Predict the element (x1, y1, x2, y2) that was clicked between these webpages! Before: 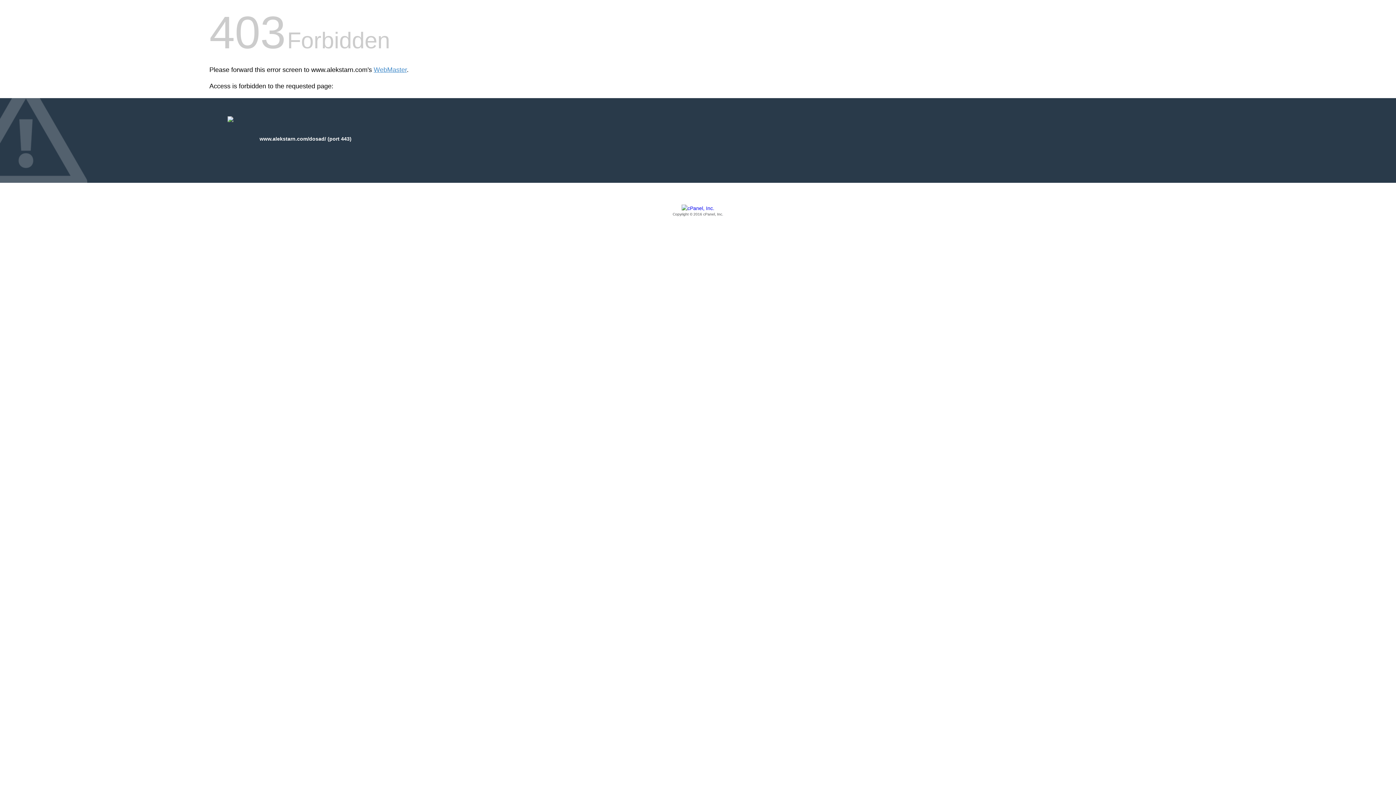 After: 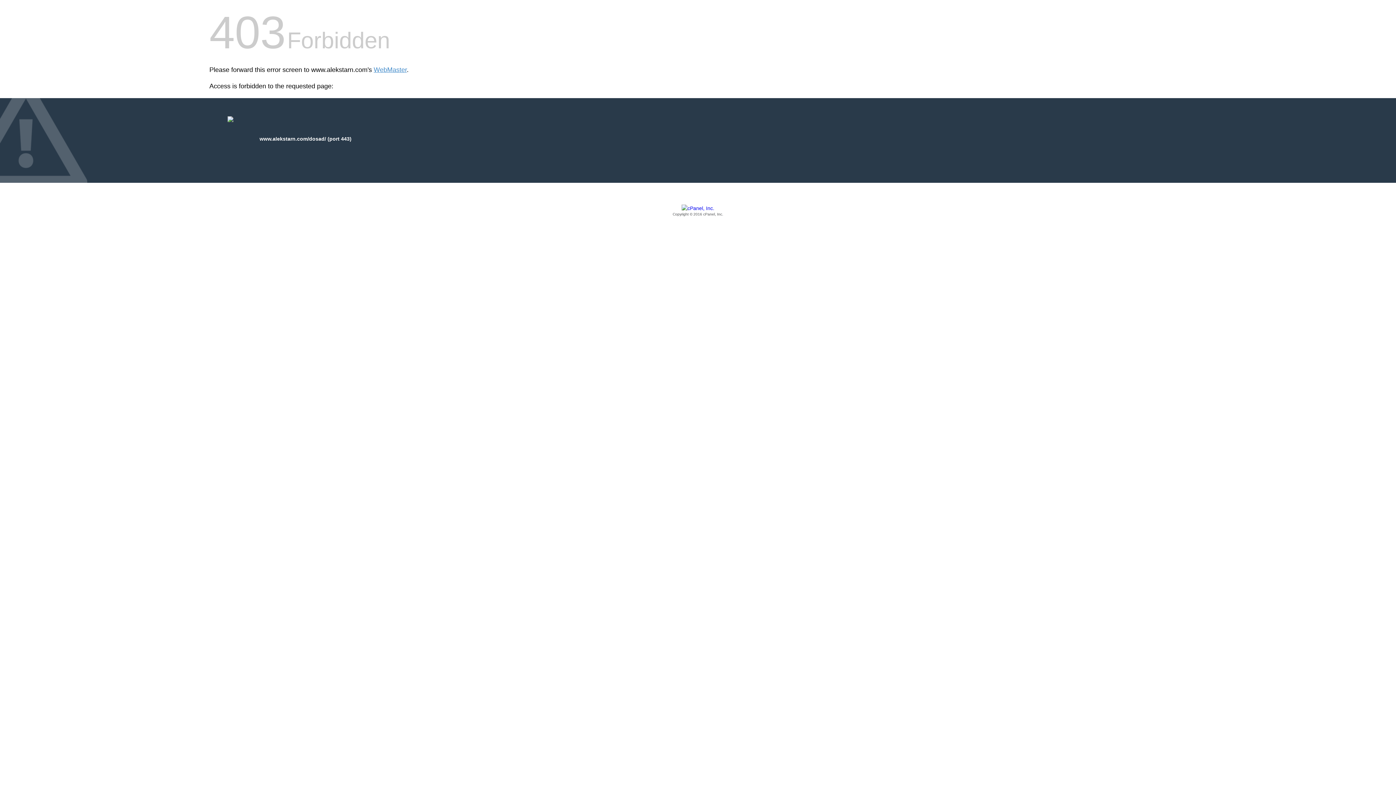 Action: bbox: (209, 205, 1186, 217) label: Copyright © 2016 cPanel, Inc.